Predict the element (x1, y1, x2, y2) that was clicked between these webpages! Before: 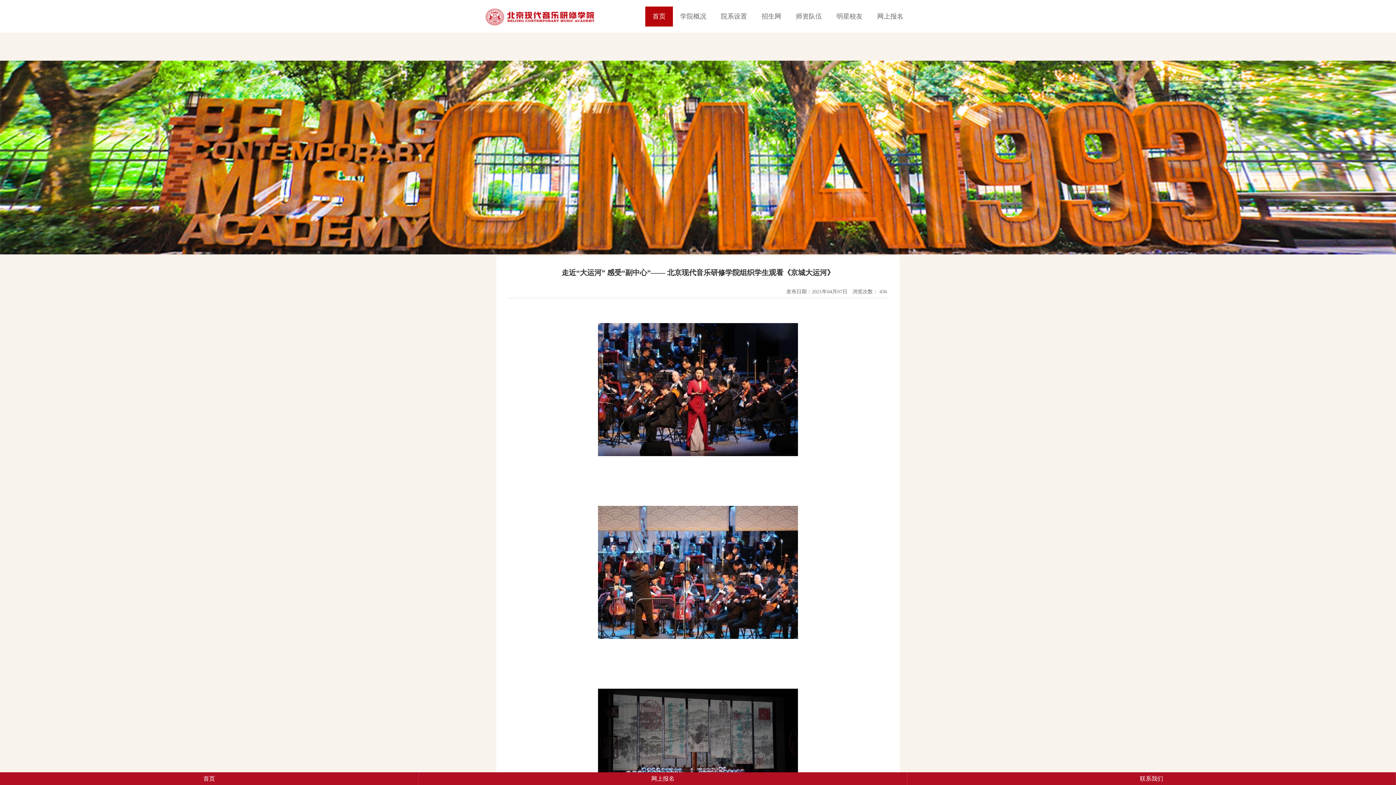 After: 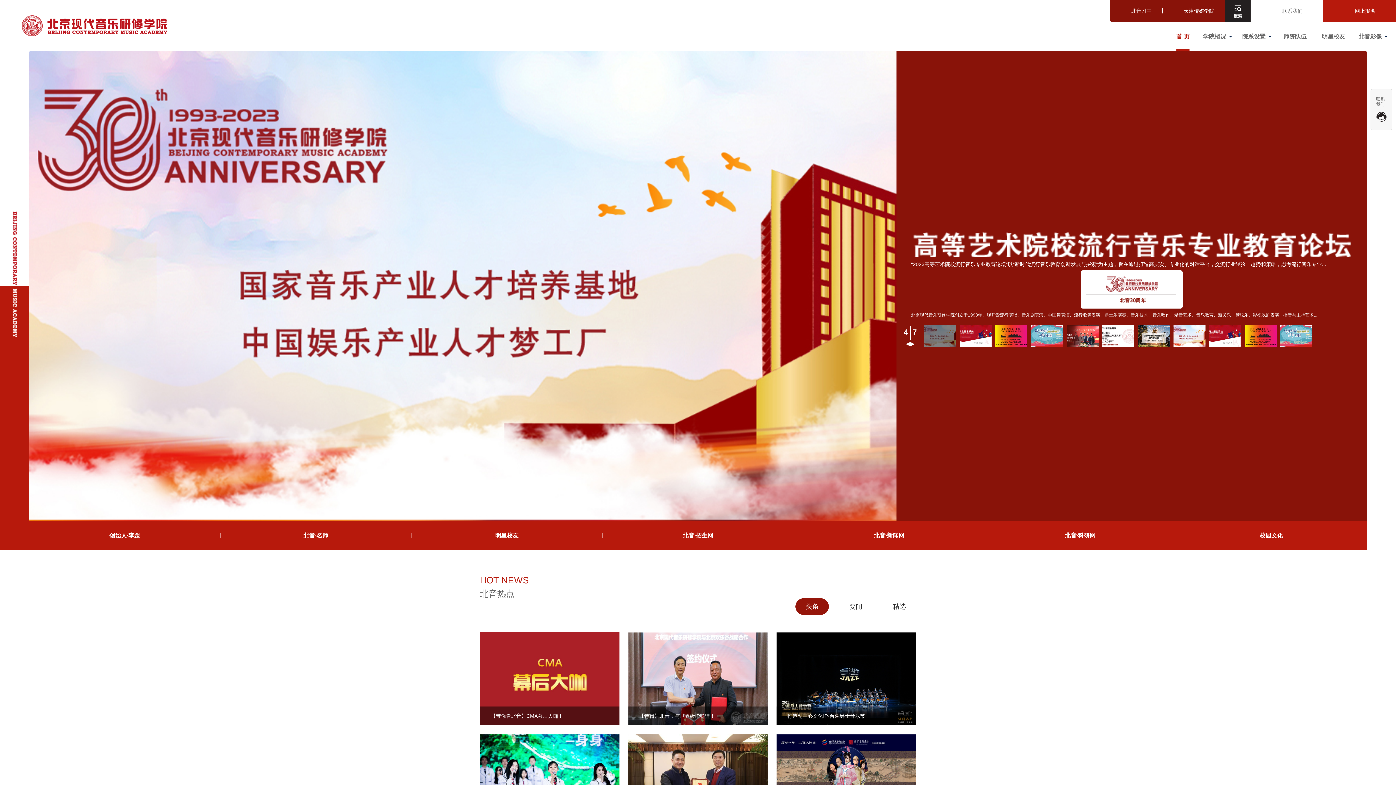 Action: bbox: (485, 6, 594, 25)